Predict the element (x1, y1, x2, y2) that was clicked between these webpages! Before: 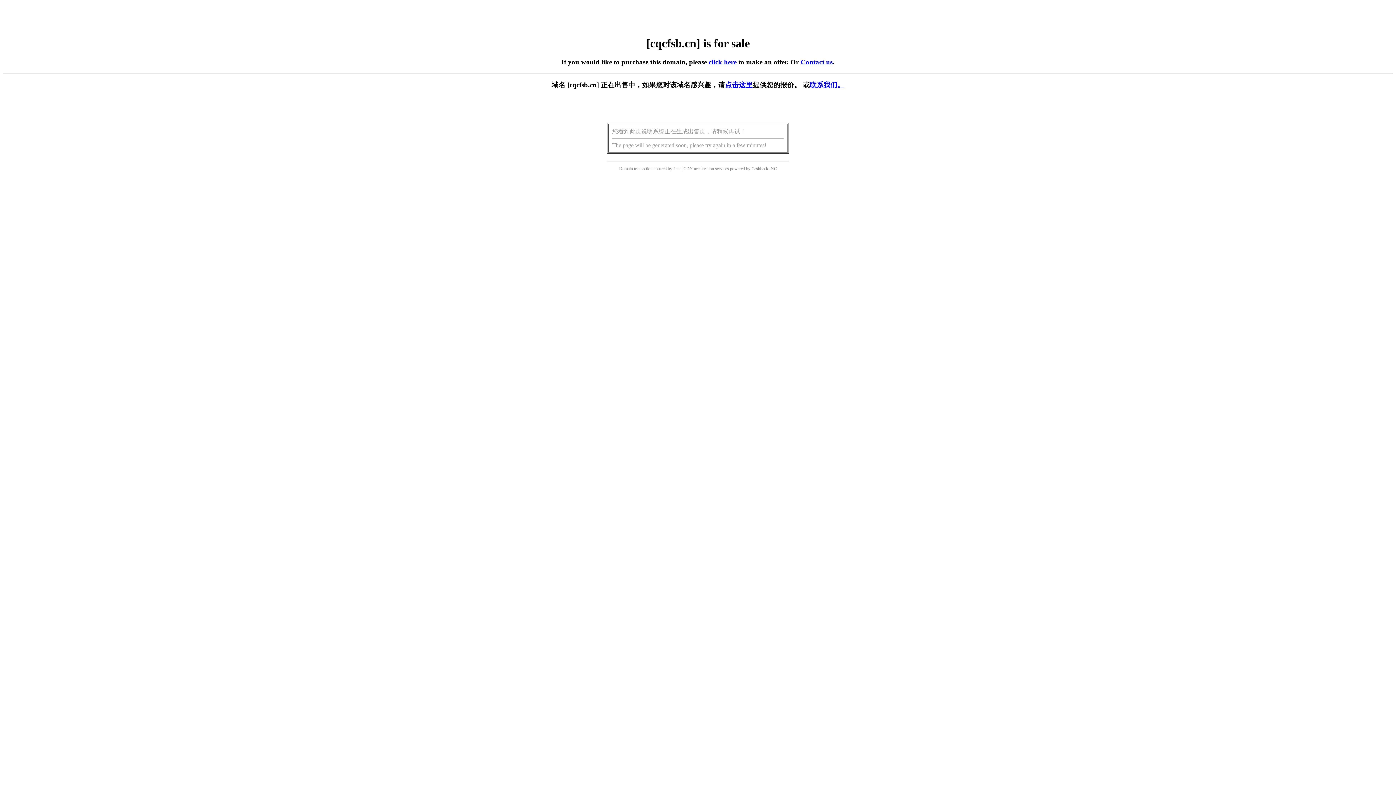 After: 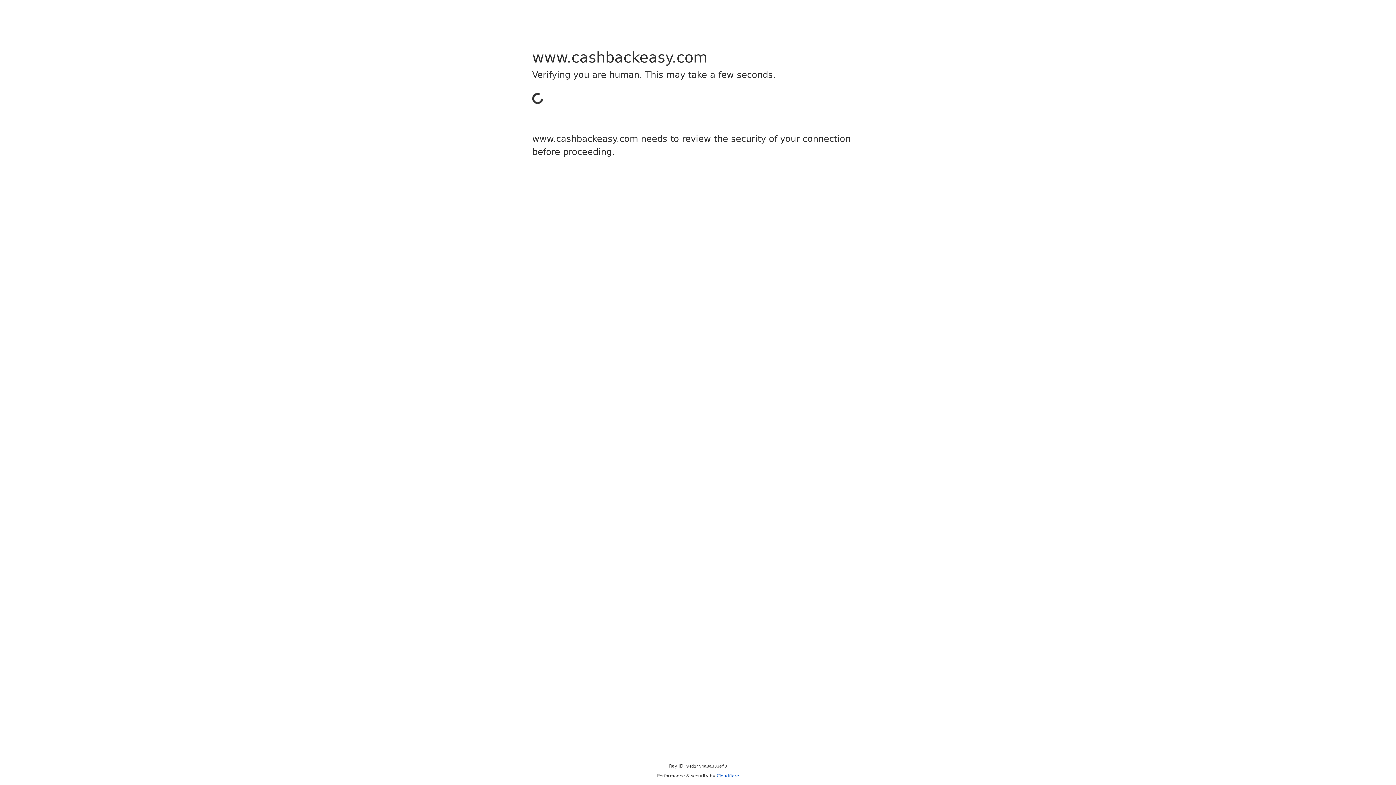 Action: bbox: (751, 166, 768, 171) label: Cashback